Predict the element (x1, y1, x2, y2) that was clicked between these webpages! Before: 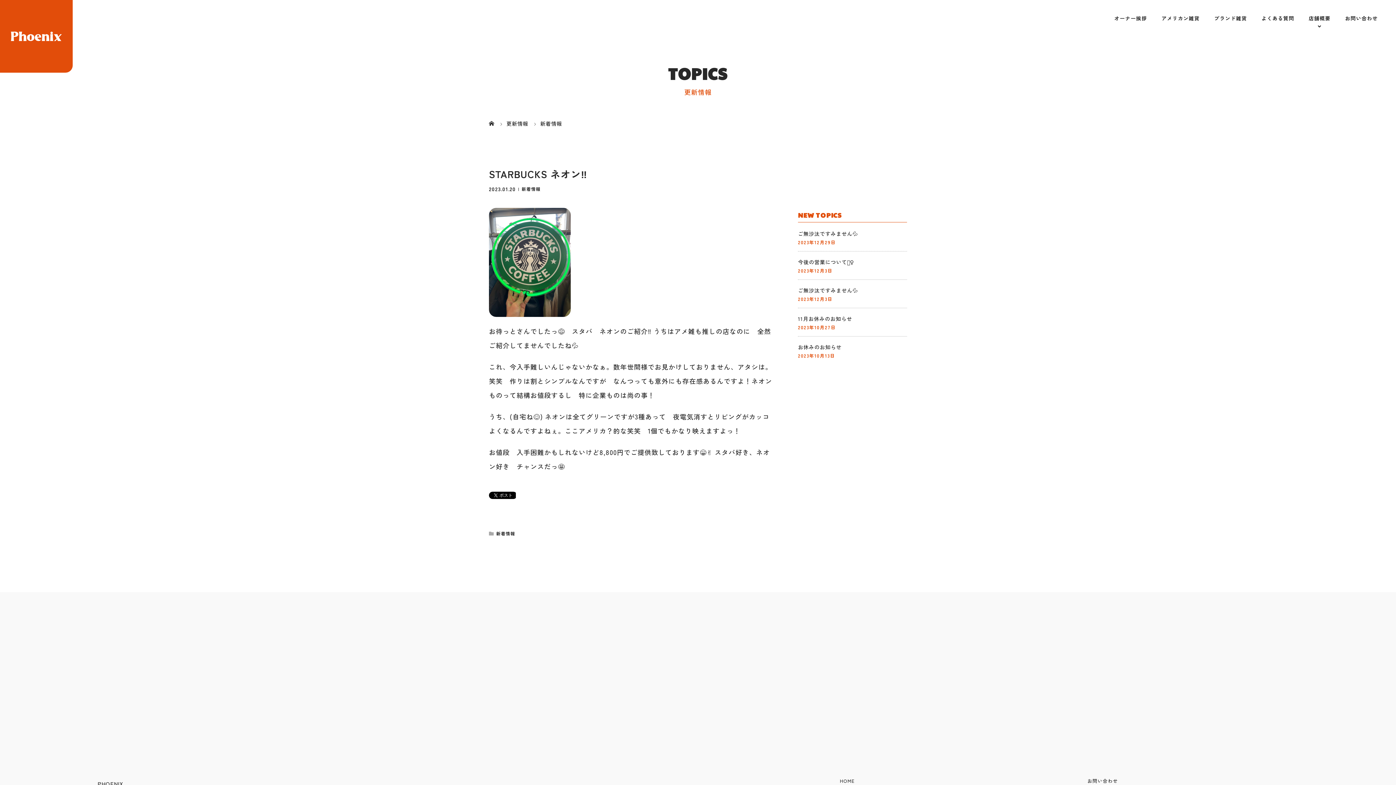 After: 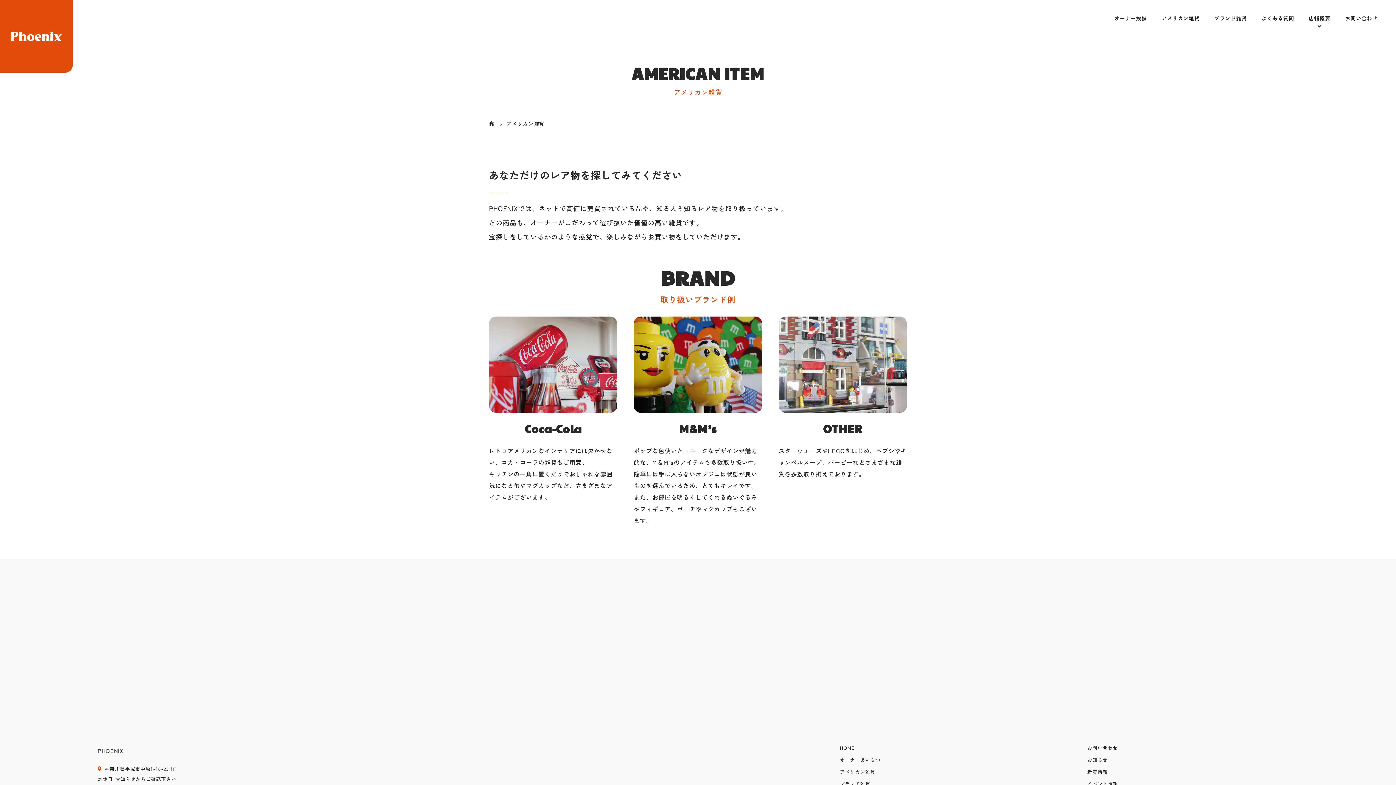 Action: bbox: (1147, 0, 1200, 36) label: アメリカン雑貨